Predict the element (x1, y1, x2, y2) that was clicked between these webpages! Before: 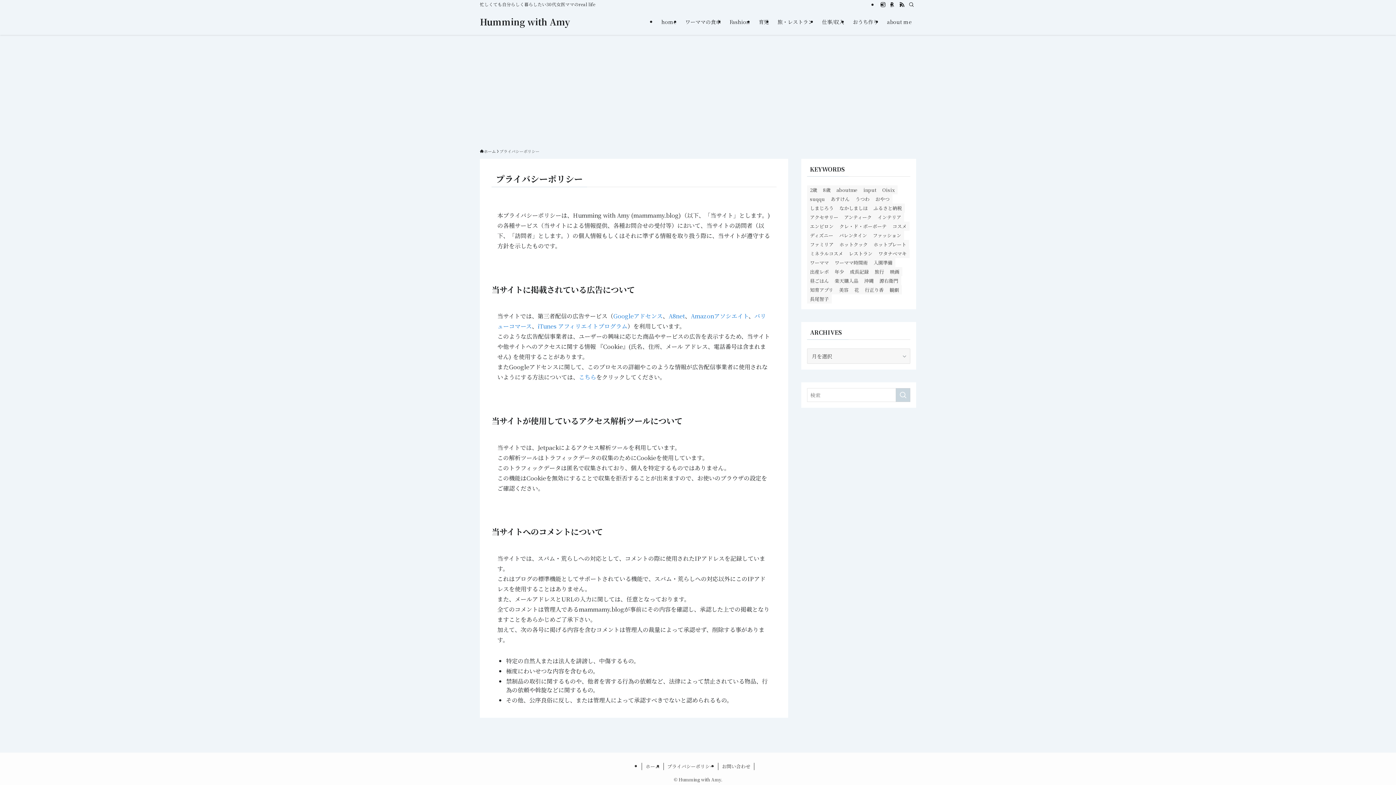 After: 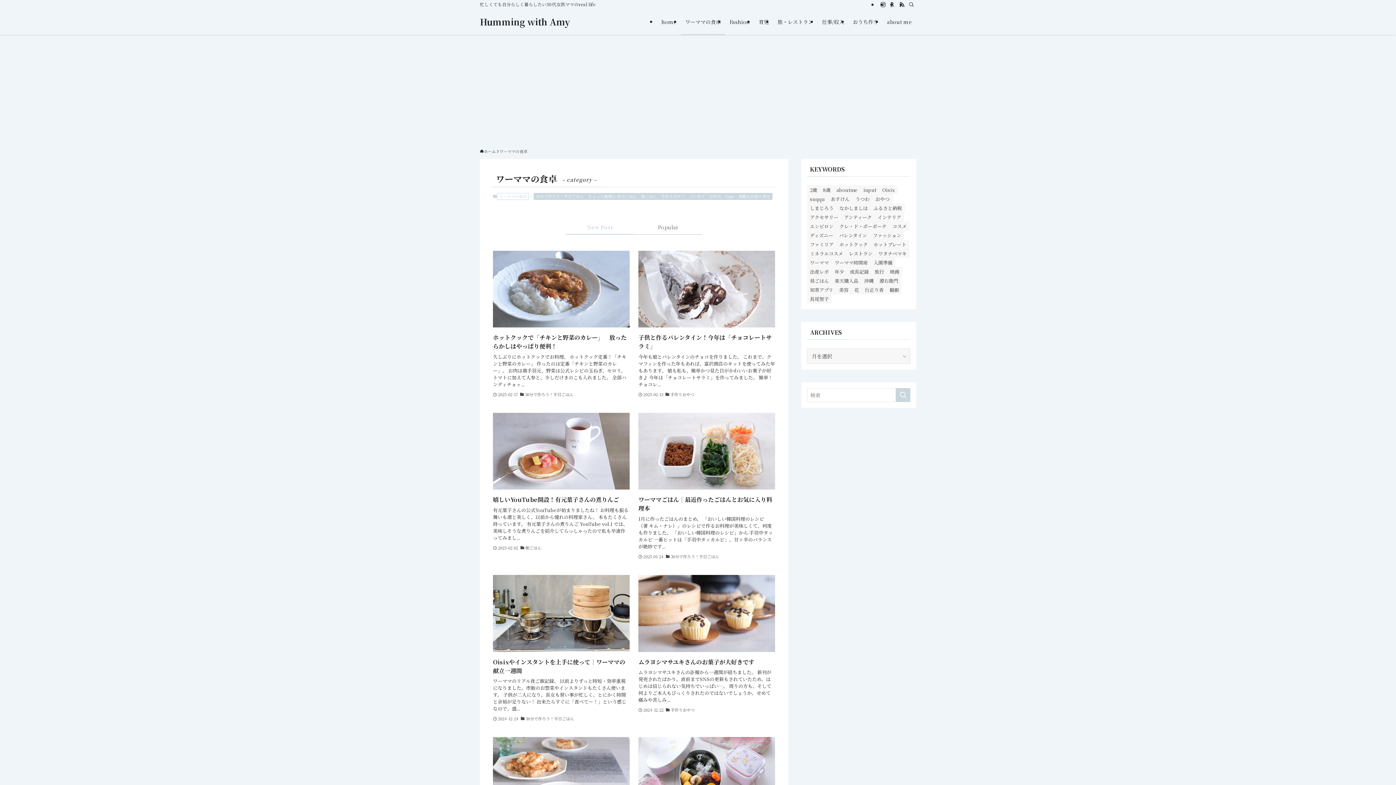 Action: label: ワーママの食卓 bbox: (681, 8, 725, 34)